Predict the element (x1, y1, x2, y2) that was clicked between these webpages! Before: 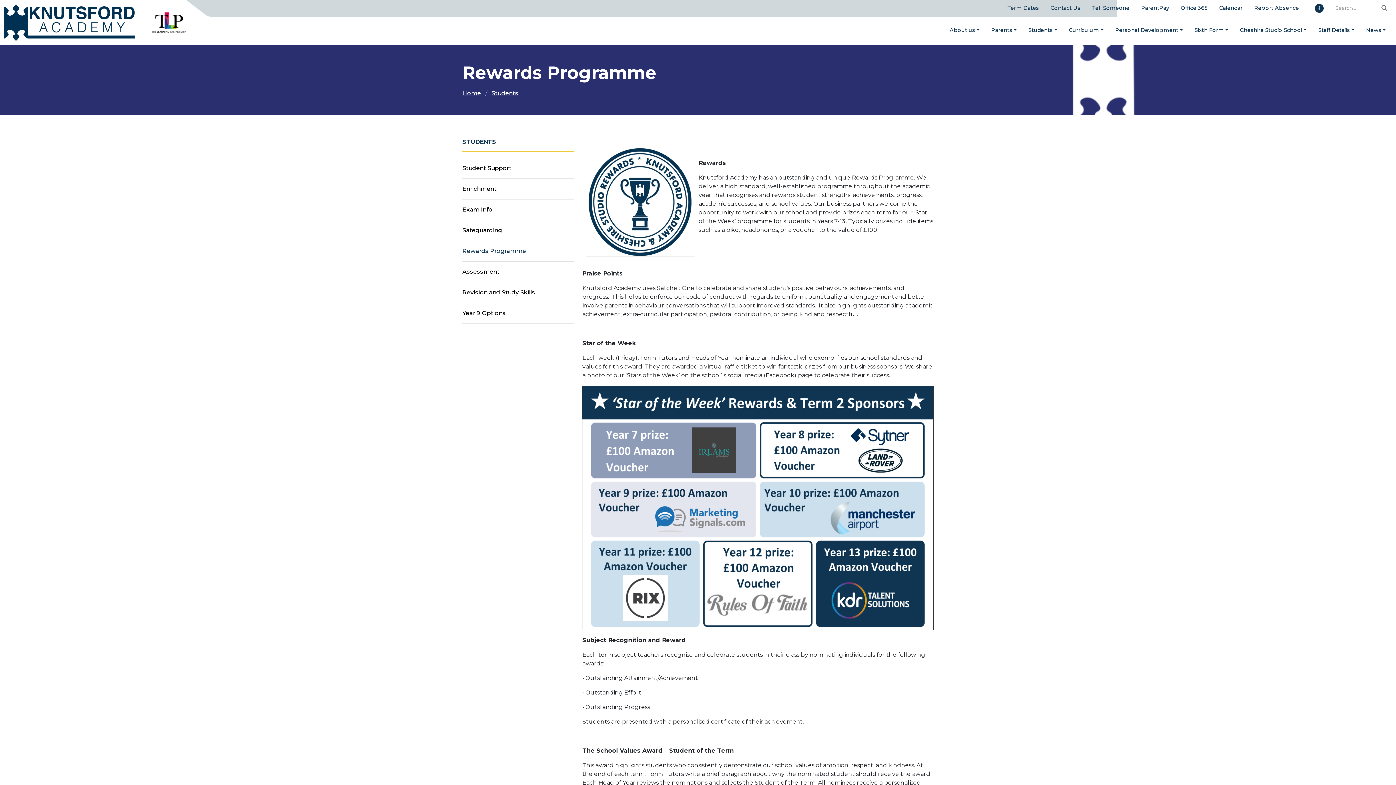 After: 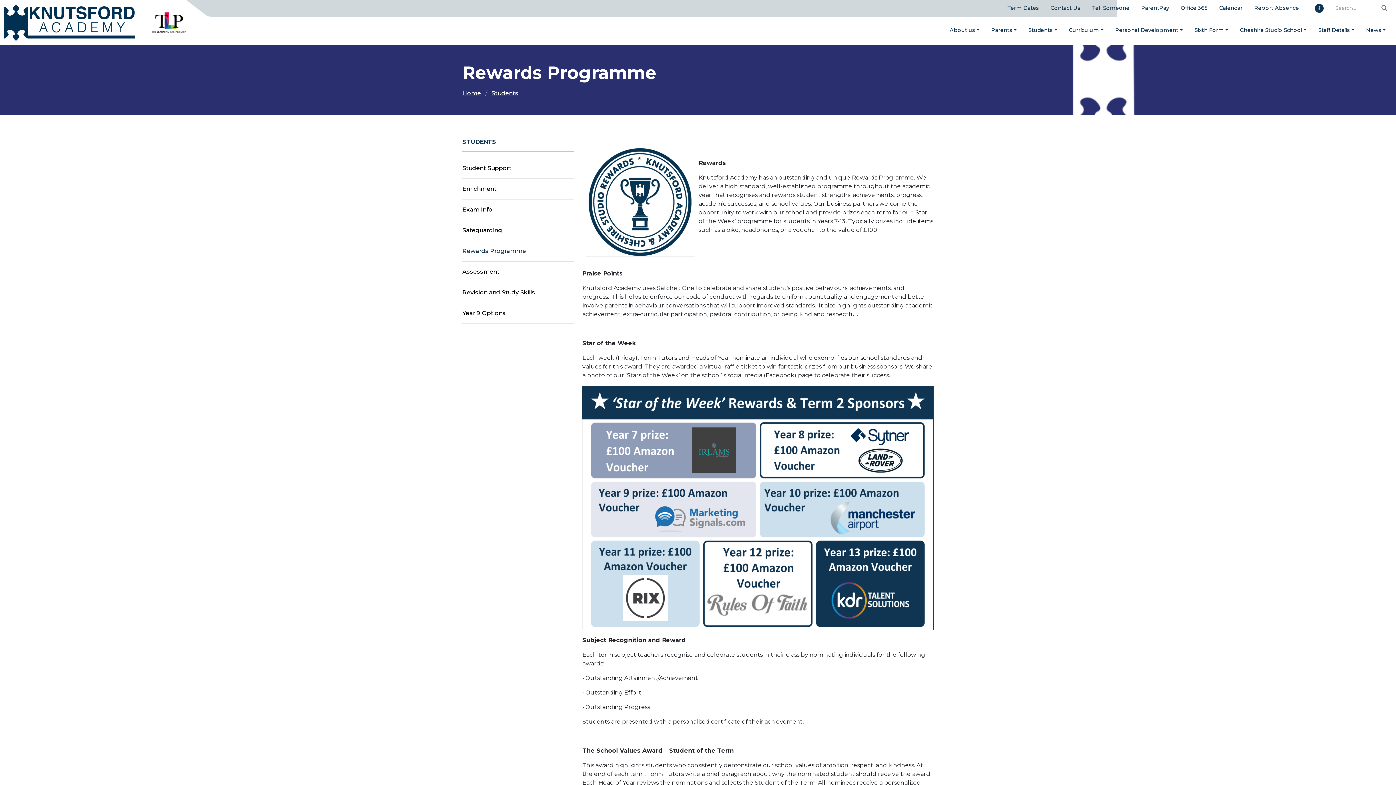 Action: label: Tell Someone bbox: (1086, 0, 1135, 16)